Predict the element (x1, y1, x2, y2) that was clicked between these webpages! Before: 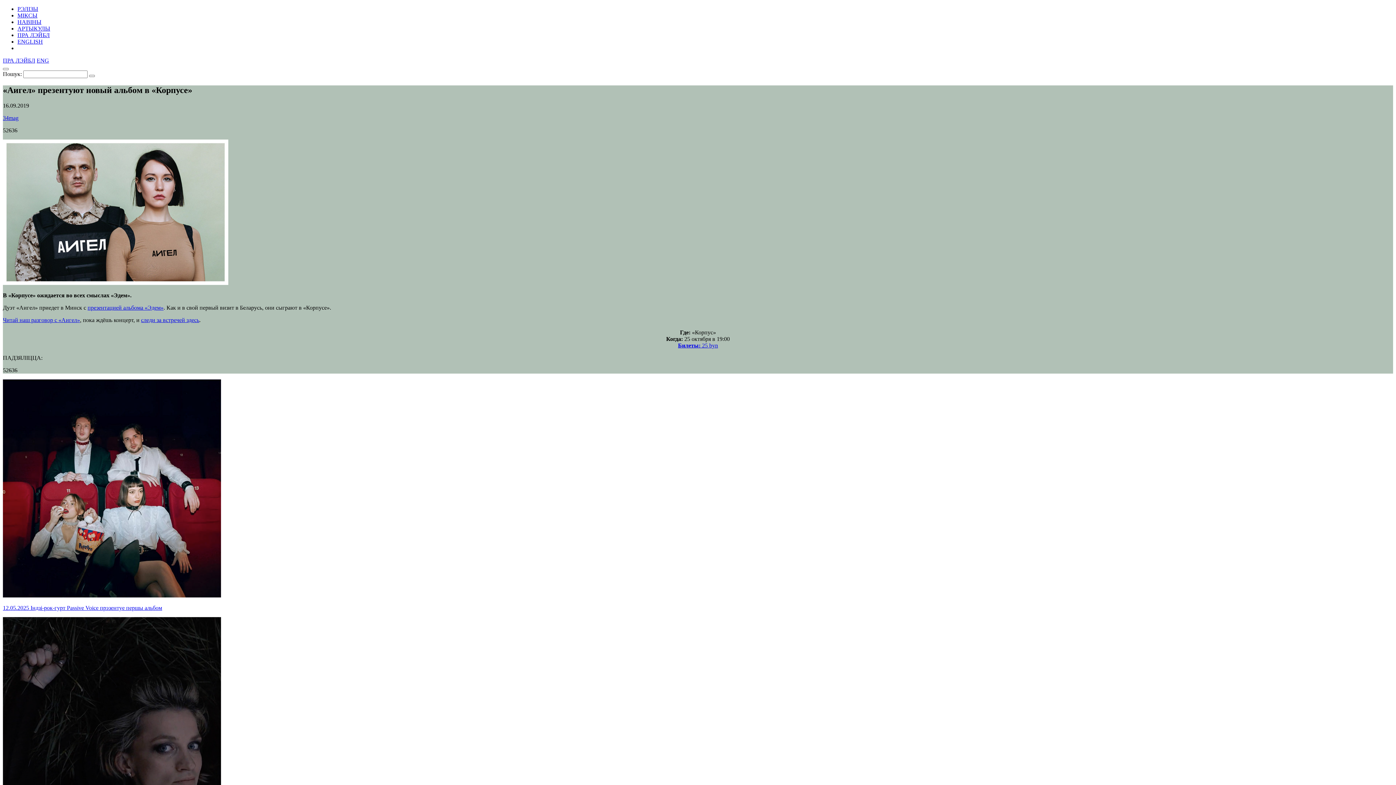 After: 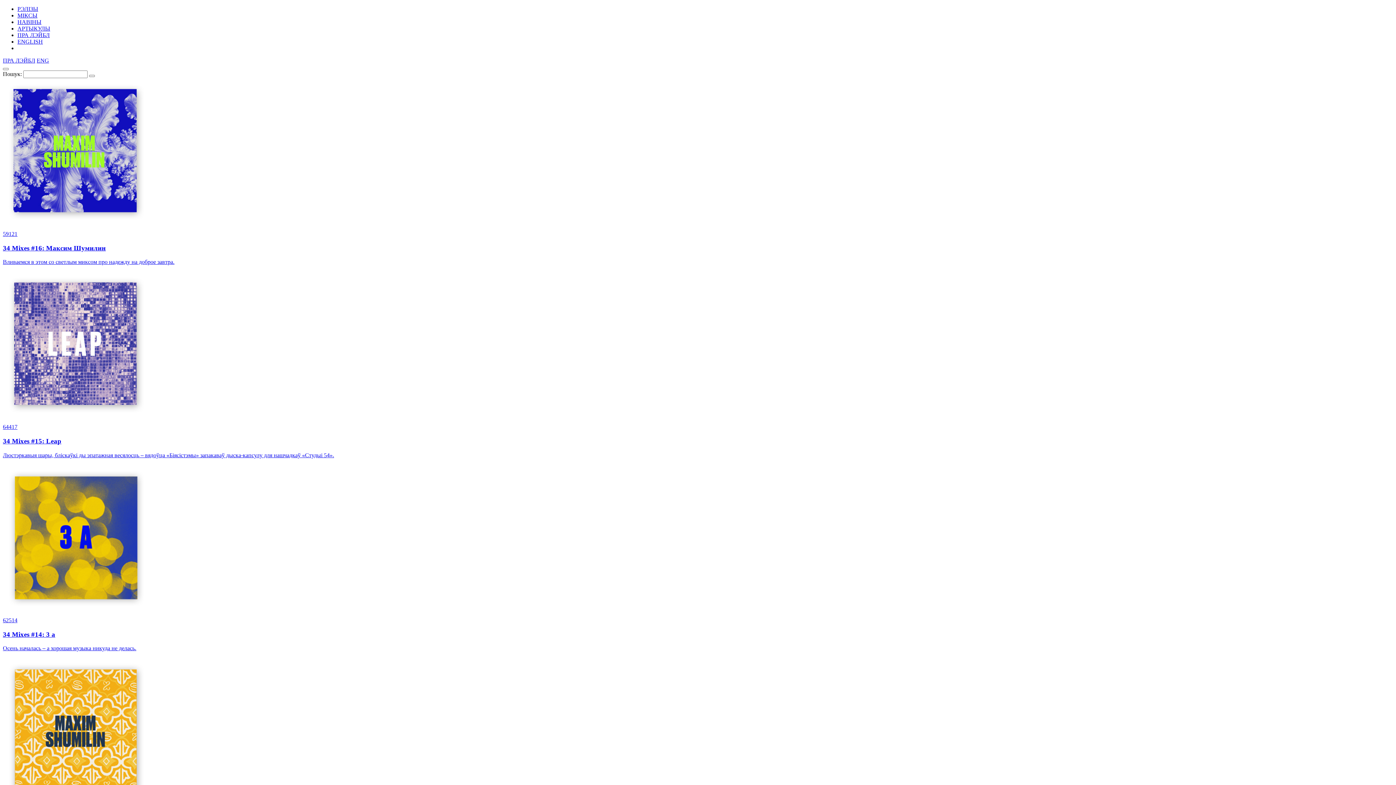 Action: label: МІКСЫ bbox: (17, 12, 37, 18)